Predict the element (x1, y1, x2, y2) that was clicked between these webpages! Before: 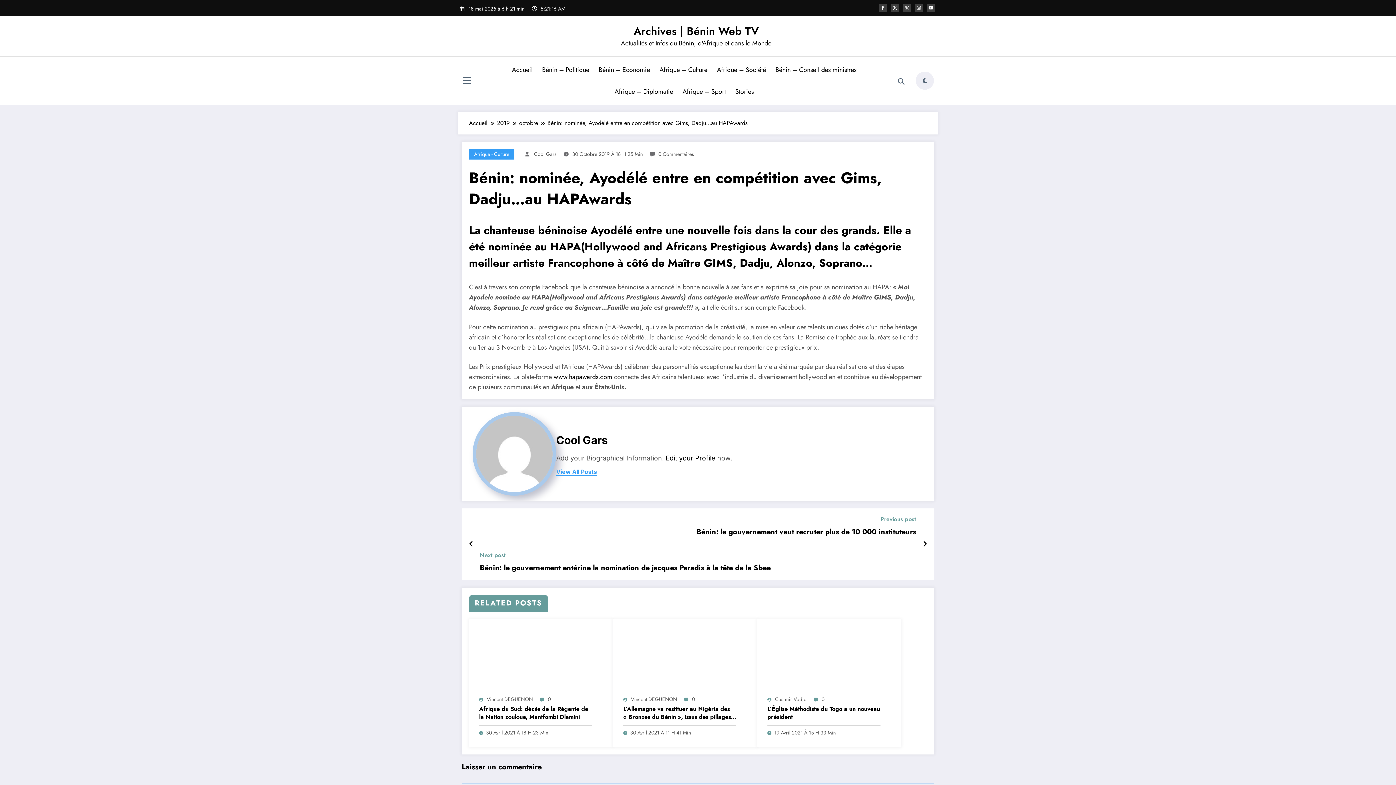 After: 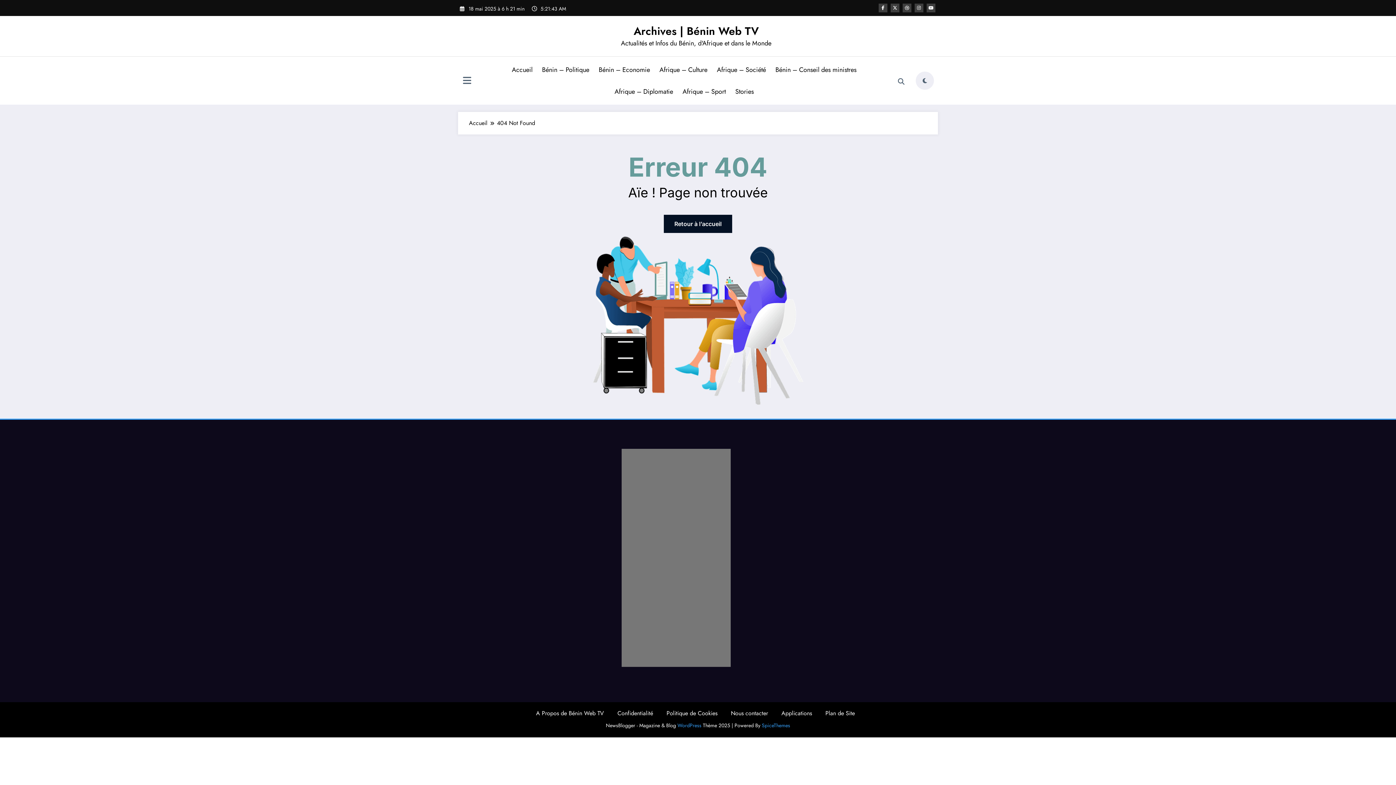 Action: label: 30 Avril 2021 À 18 H 23 Min bbox: (486, 729, 548, 736)